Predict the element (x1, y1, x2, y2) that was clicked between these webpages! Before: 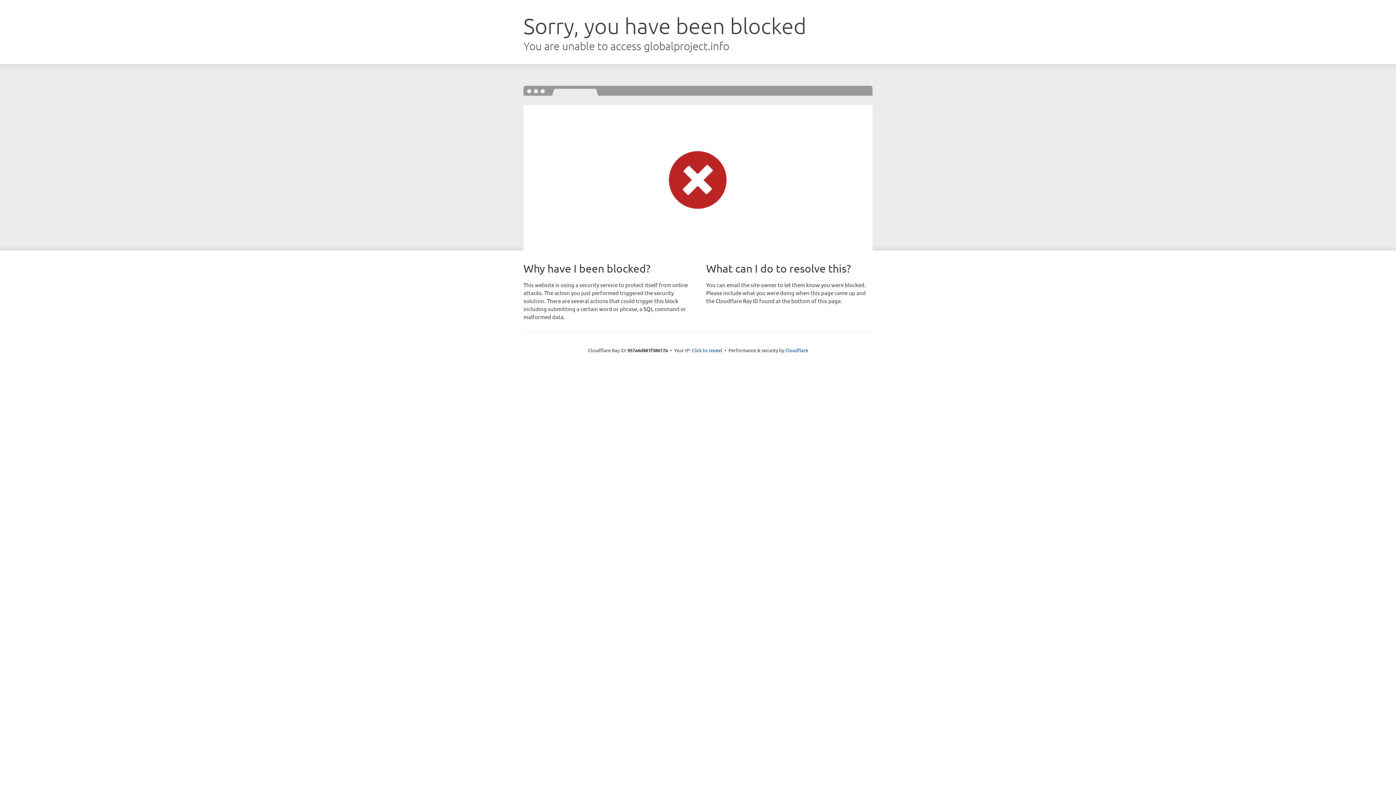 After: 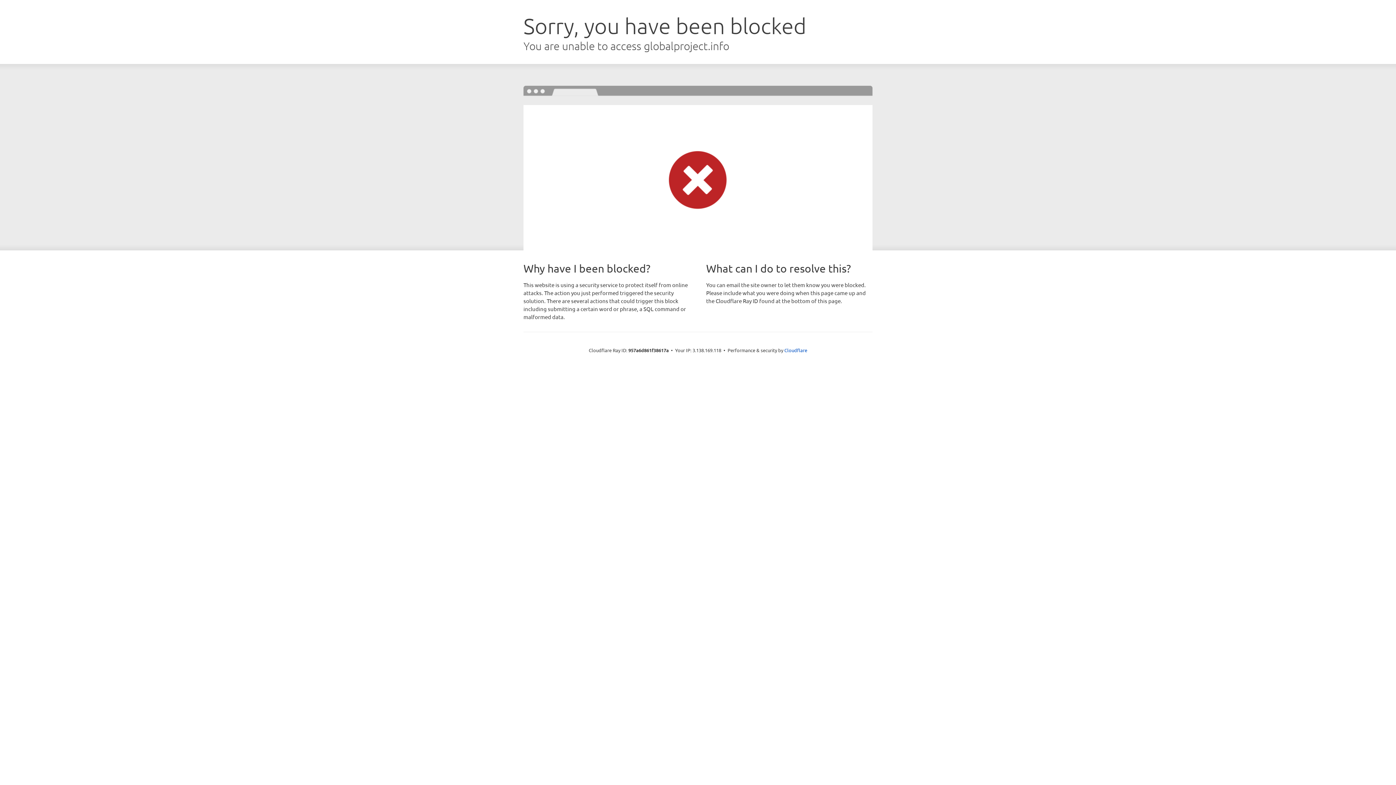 Action: label: Click to reveal bbox: (691, 346, 722, 353)